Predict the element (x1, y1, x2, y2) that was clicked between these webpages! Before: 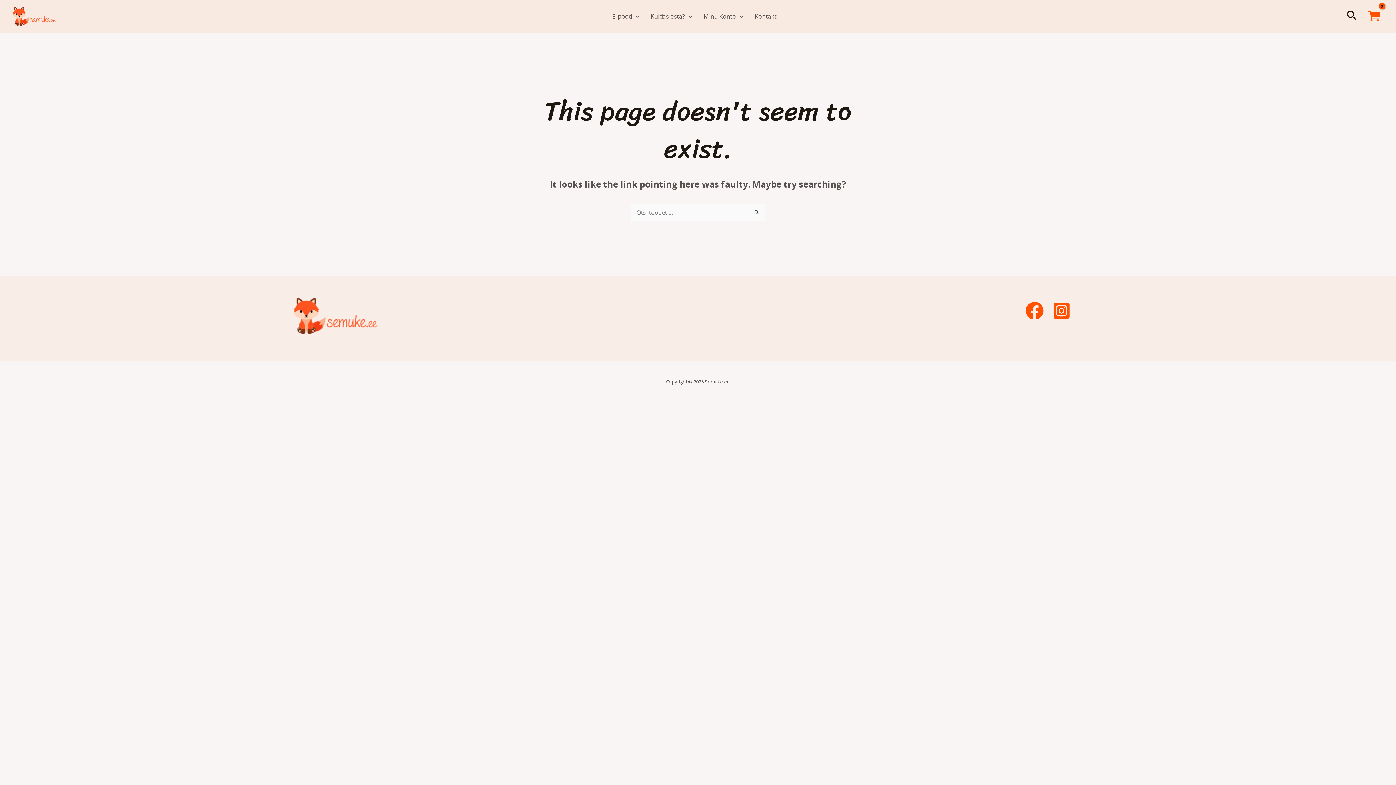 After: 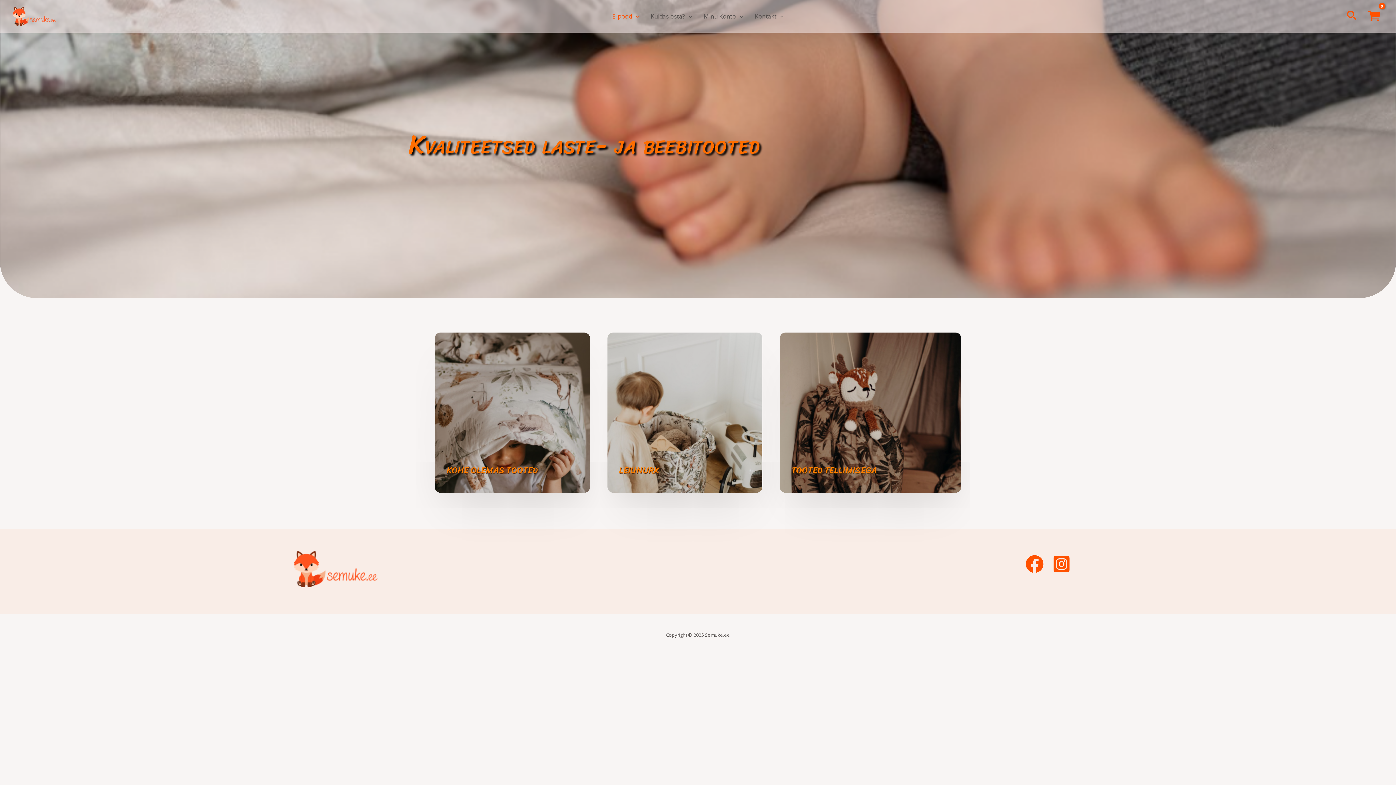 Action: bbox: (12, 11, 103, 19)